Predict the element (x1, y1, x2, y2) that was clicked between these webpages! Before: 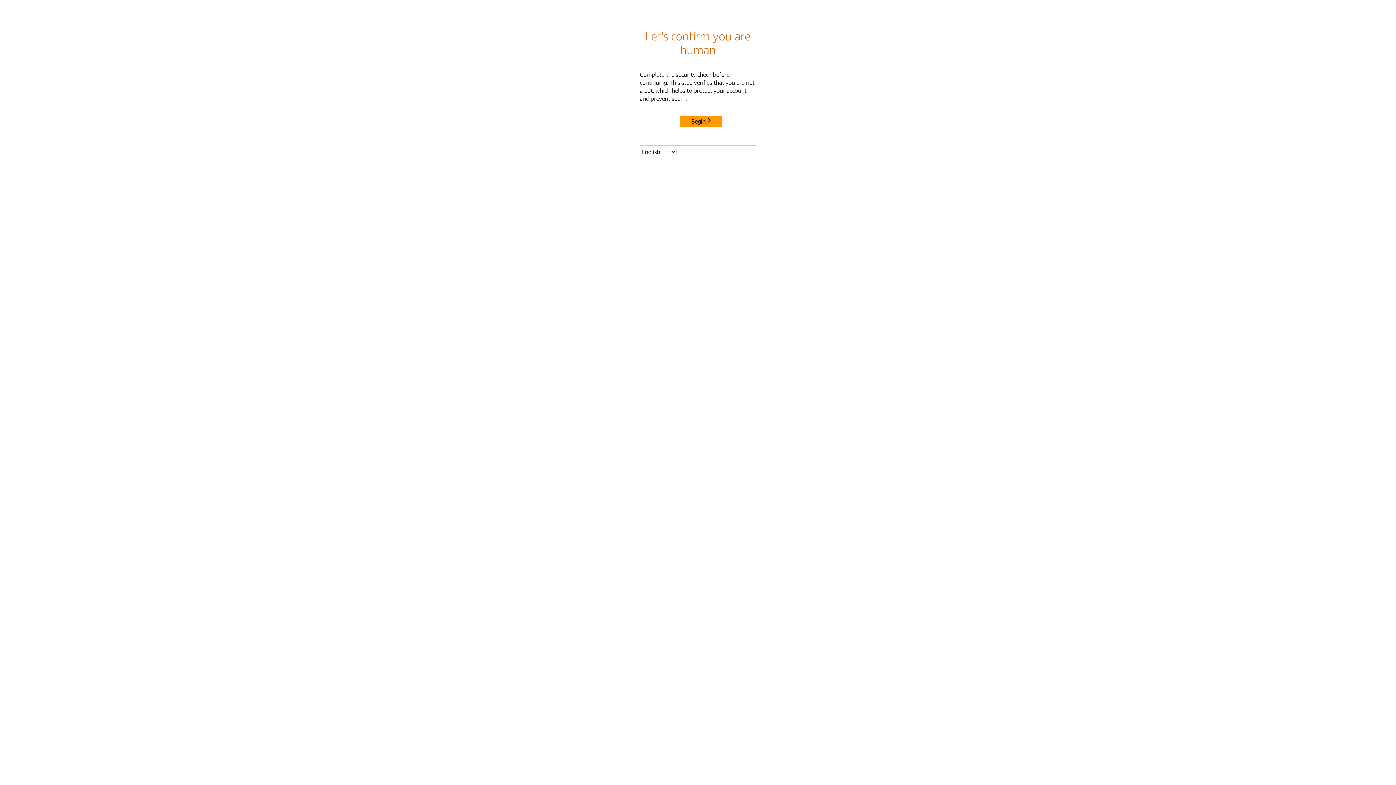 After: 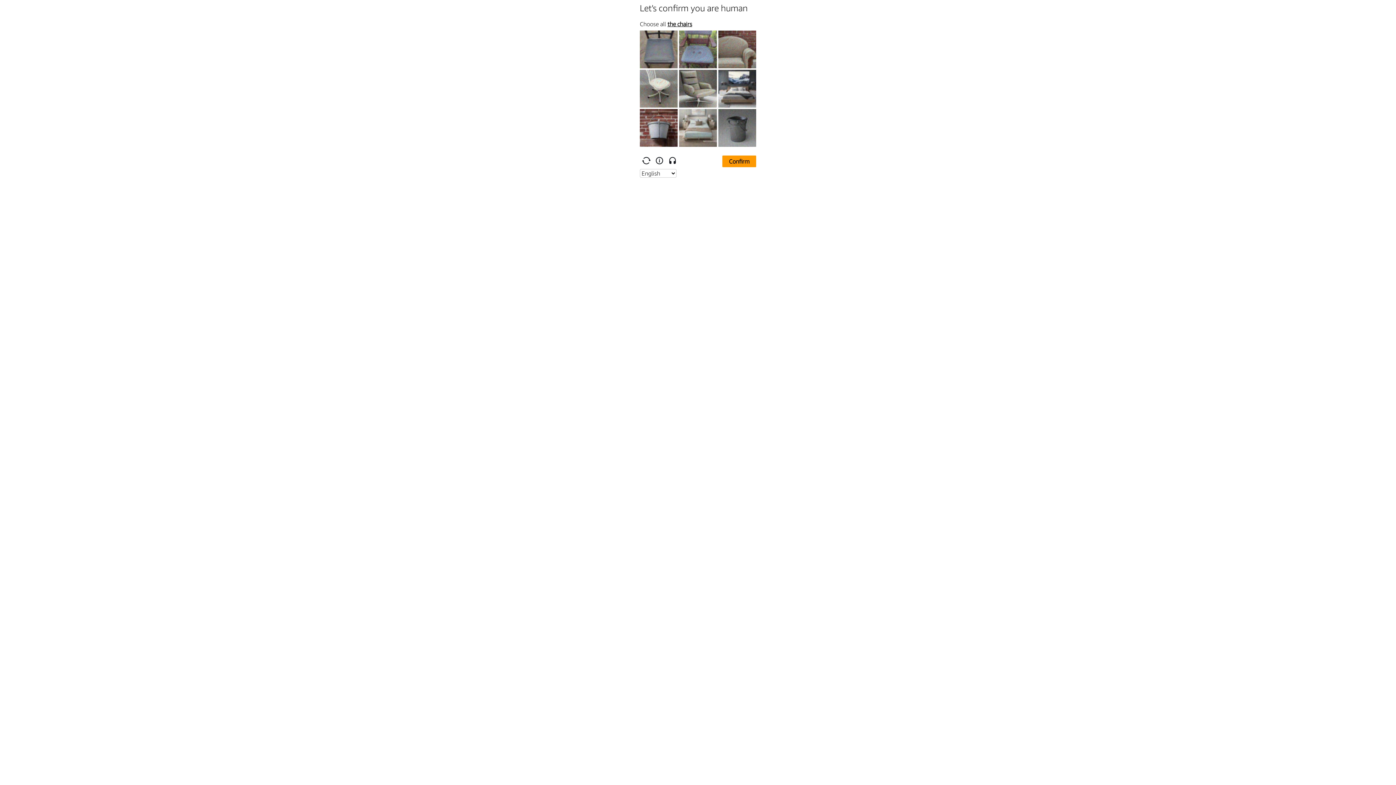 Action: label: Begin bbox: (680, 115, 722, 127)